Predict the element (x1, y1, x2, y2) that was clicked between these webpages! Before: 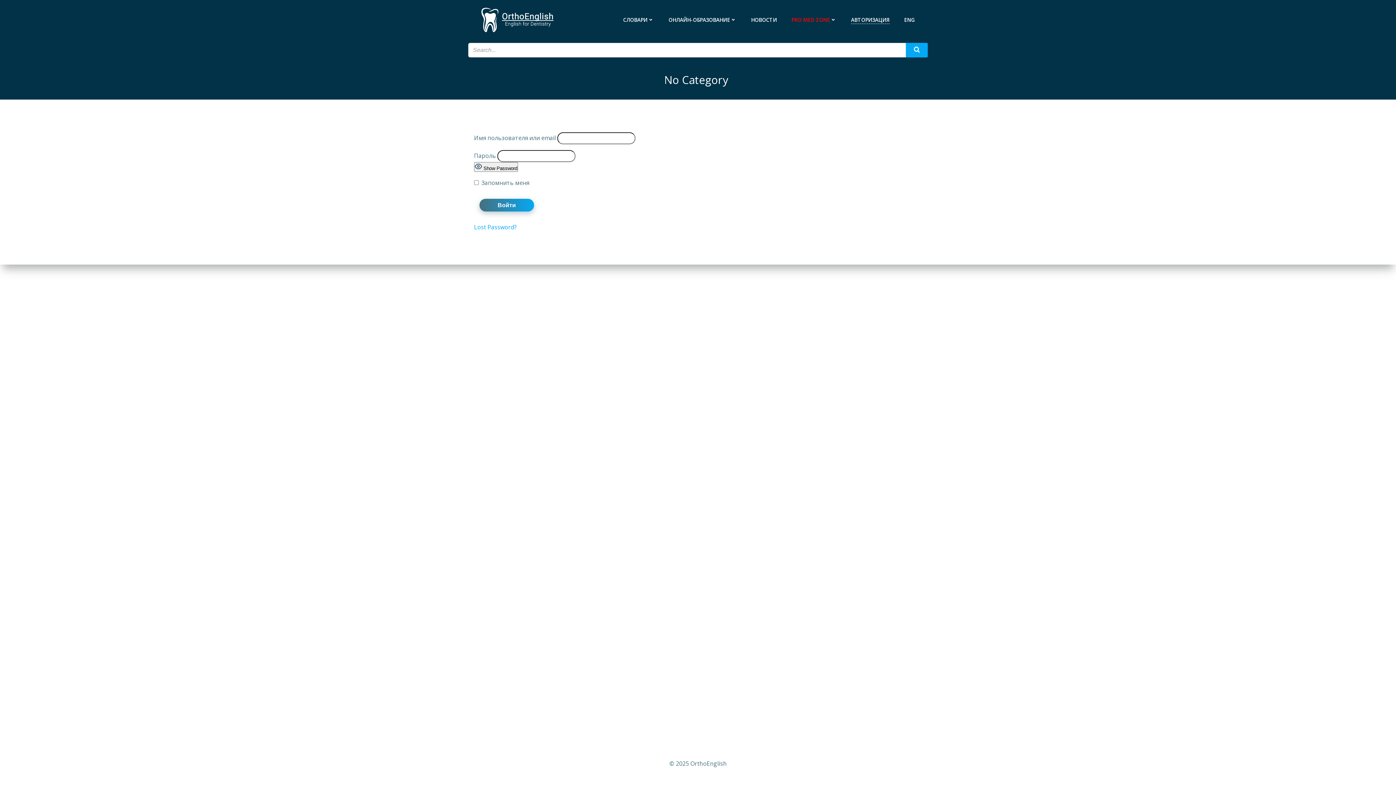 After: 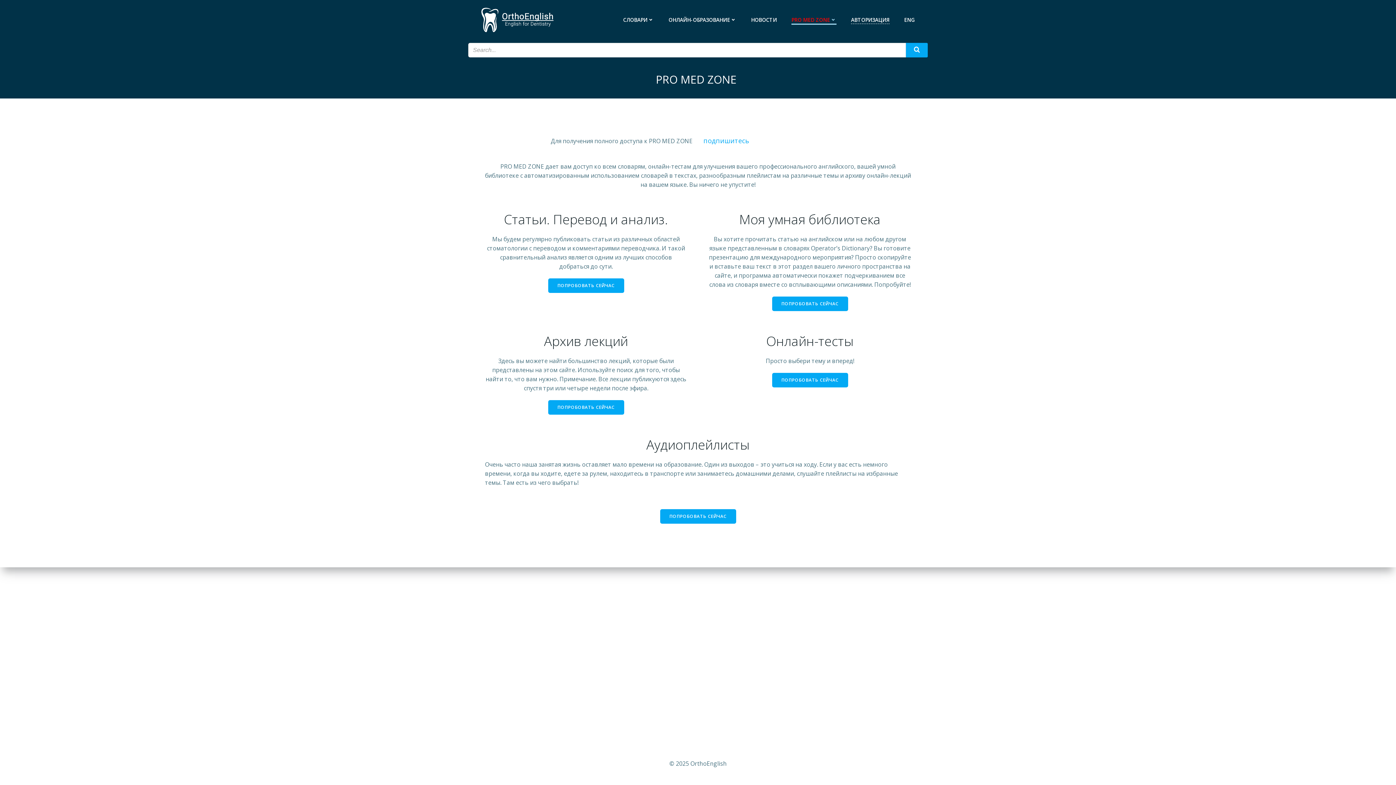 Action: bbox: (791, 15, 836, 23) label: PRO MED ZONE